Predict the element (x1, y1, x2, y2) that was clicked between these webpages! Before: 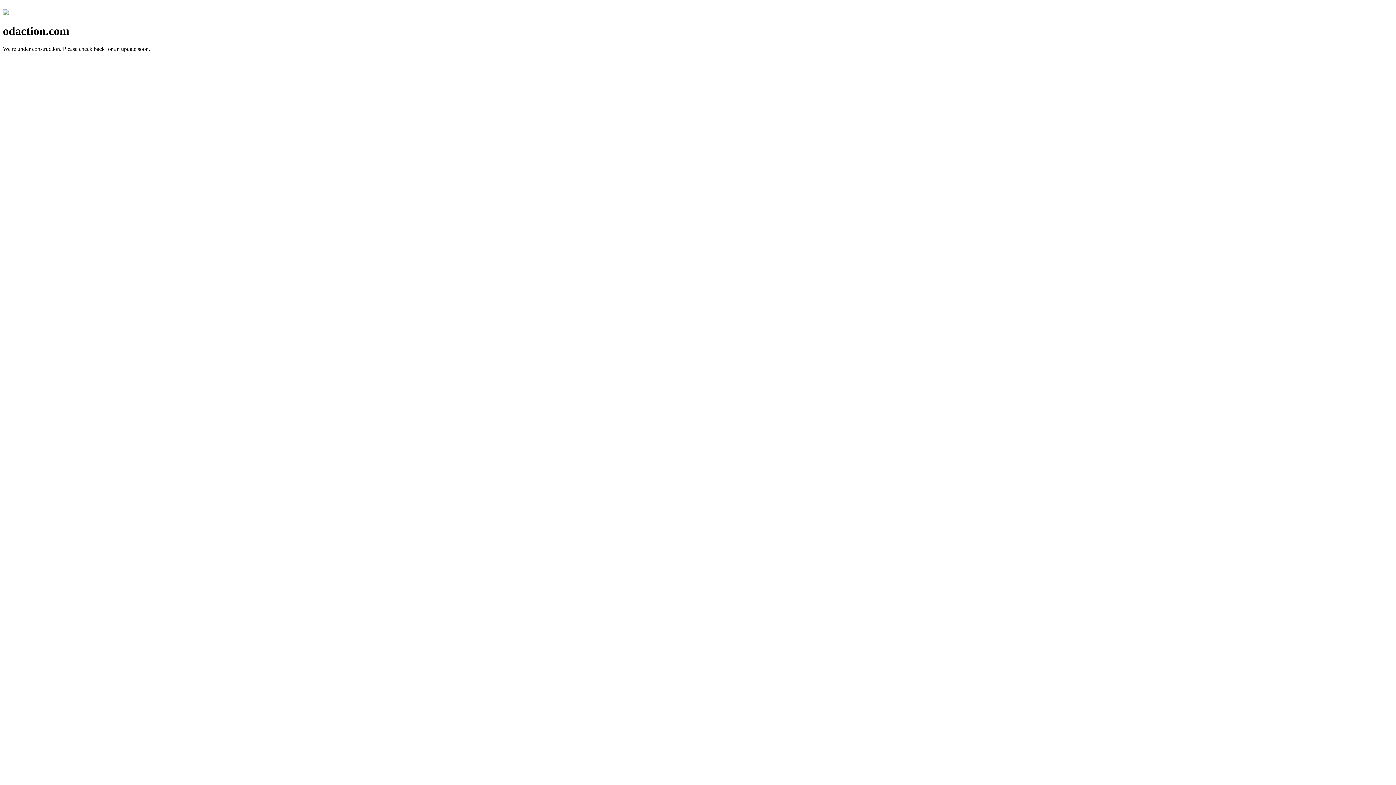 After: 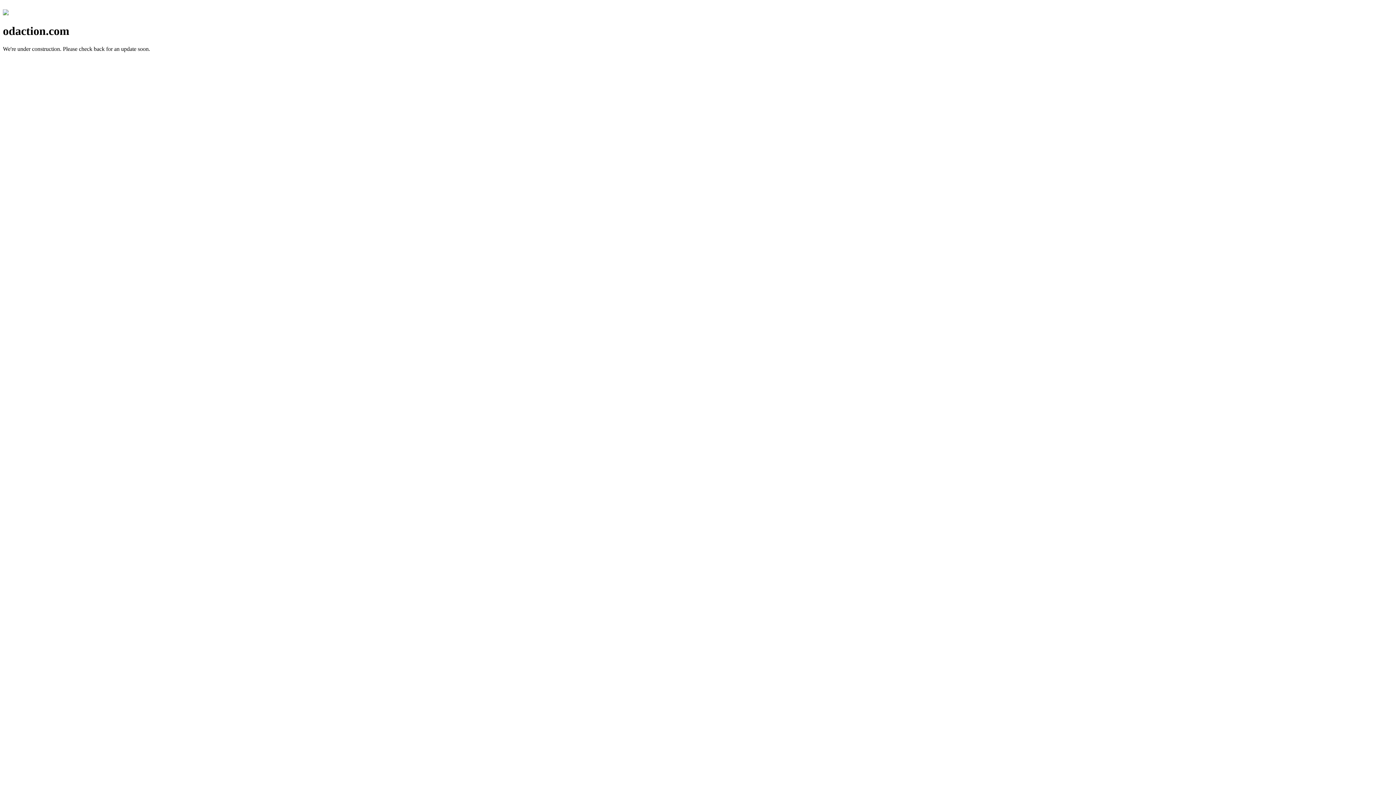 Action: bbox: (2, 10, 8, 16)